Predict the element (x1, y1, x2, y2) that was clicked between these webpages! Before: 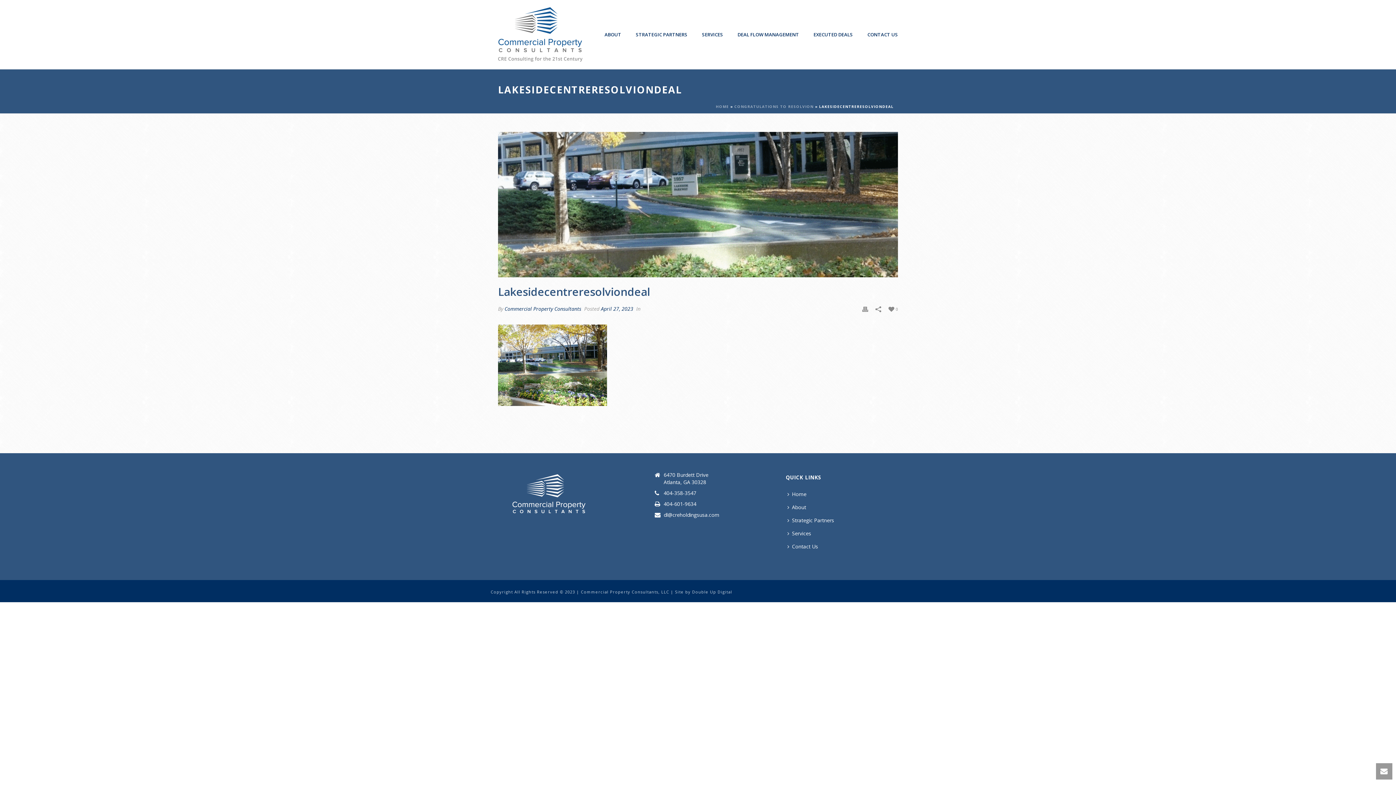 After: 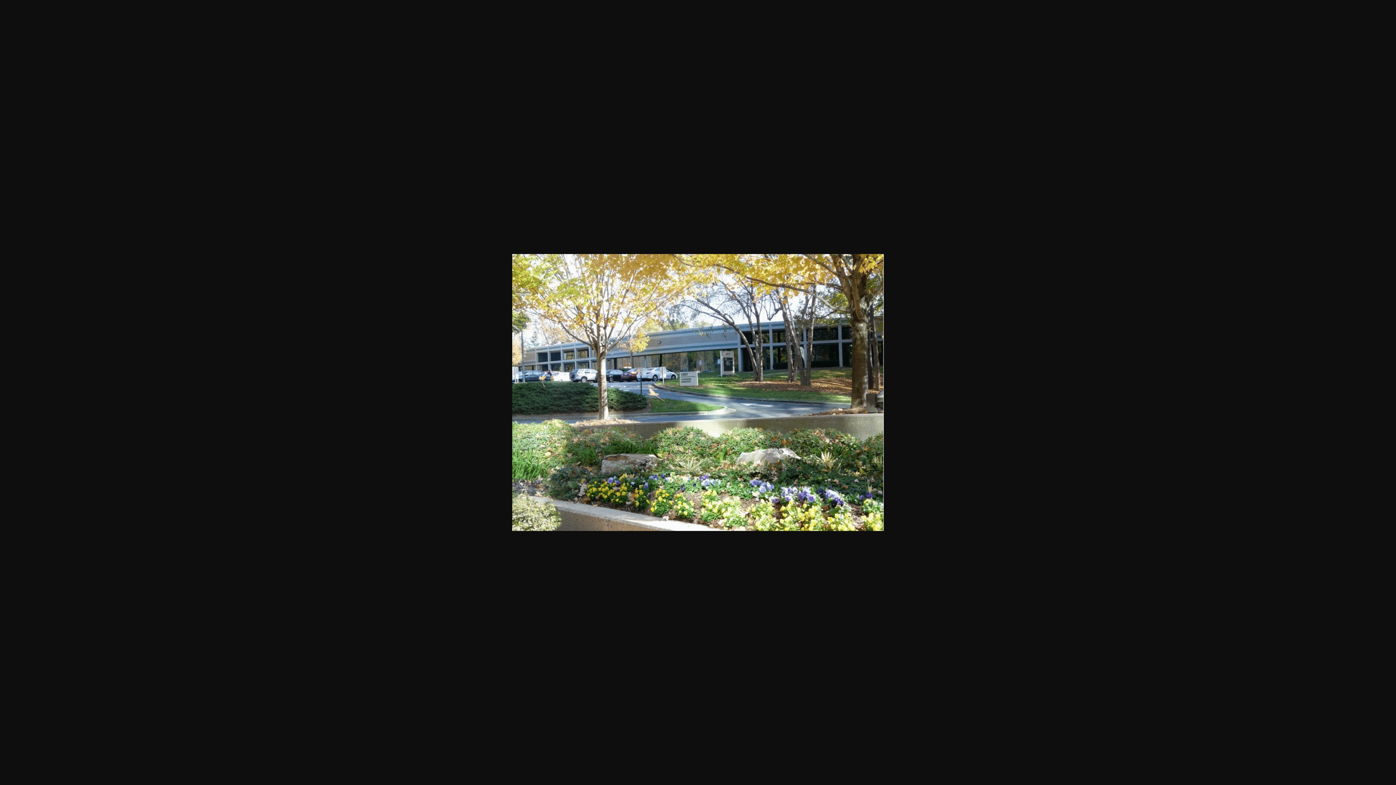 Action: bbox: (498, 360, 607, 368)